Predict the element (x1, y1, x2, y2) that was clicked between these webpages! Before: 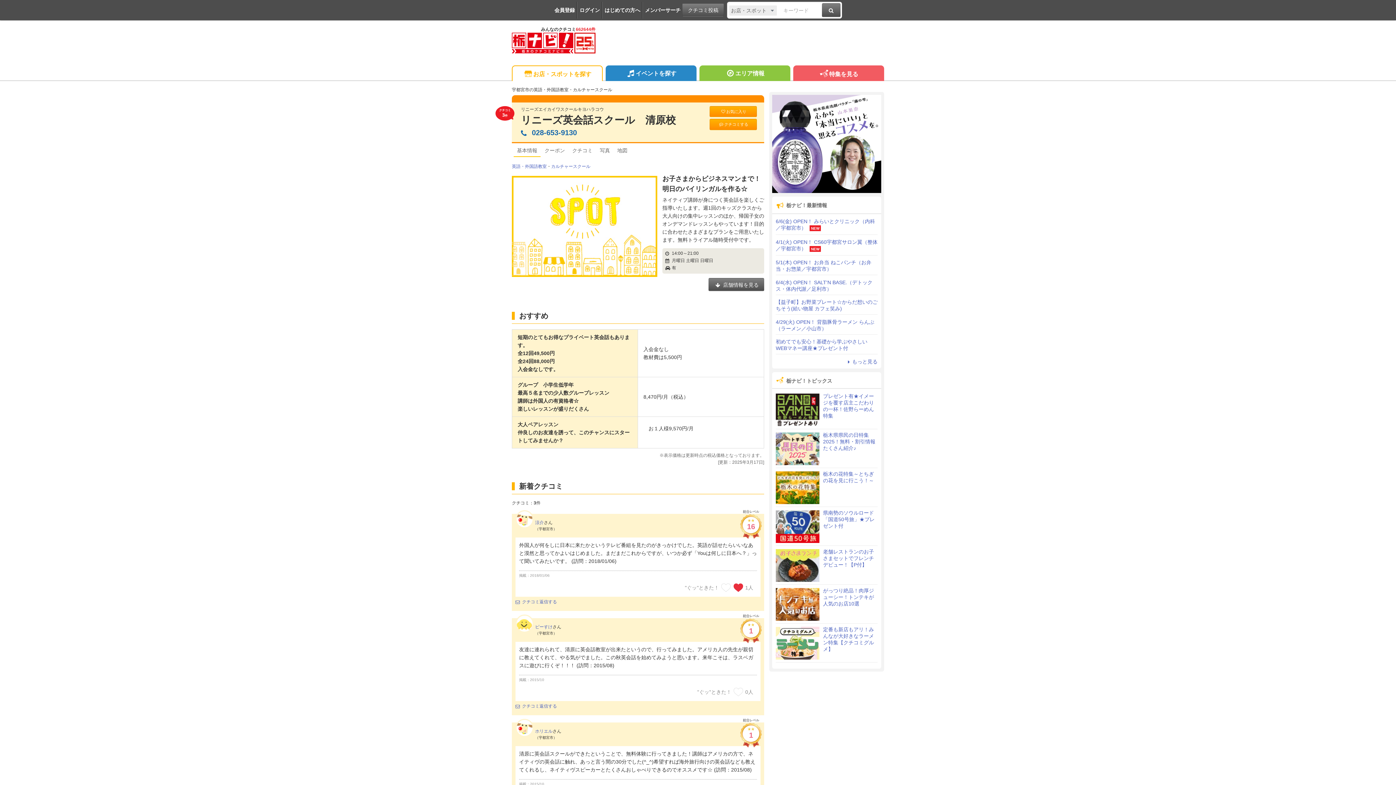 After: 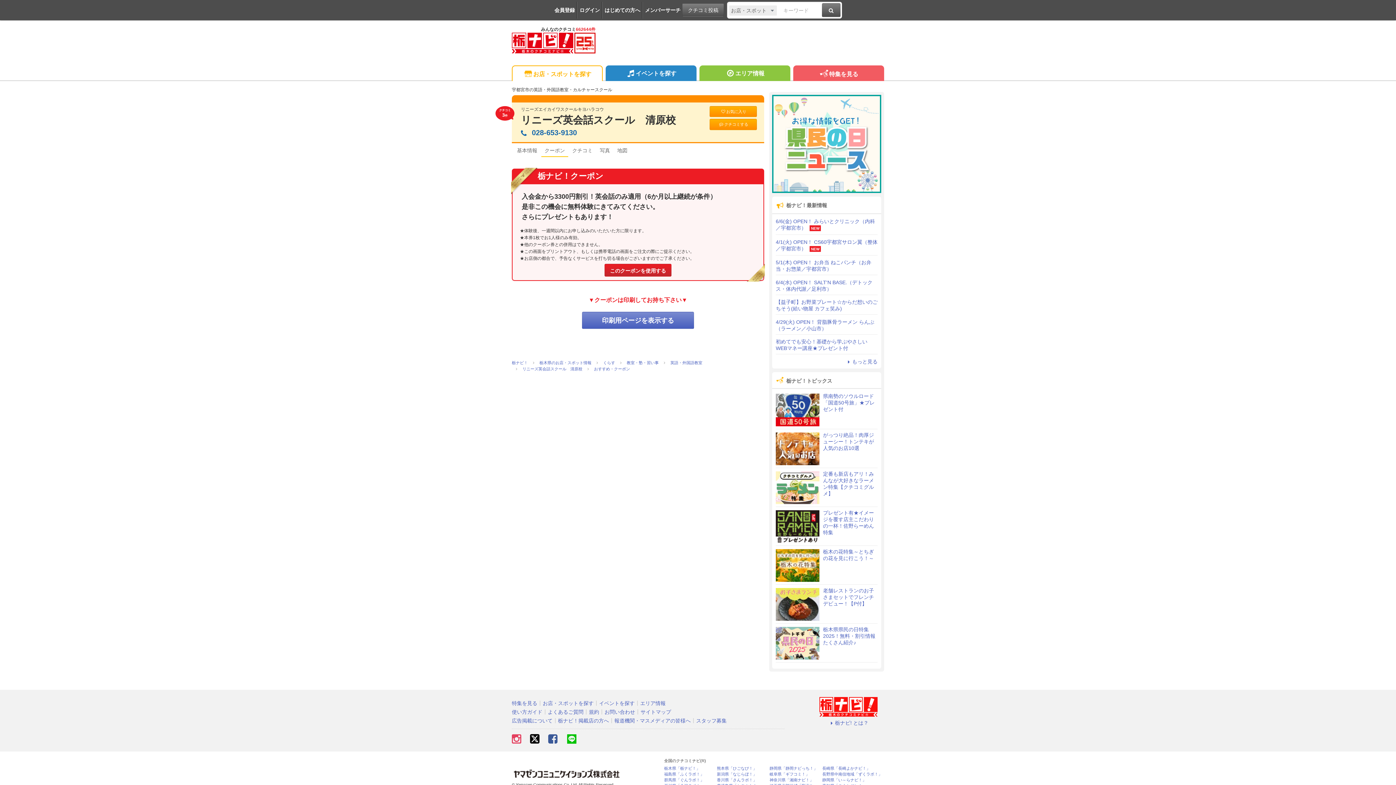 Action: bbox: (541, 144, 568, 157) label: クーポン